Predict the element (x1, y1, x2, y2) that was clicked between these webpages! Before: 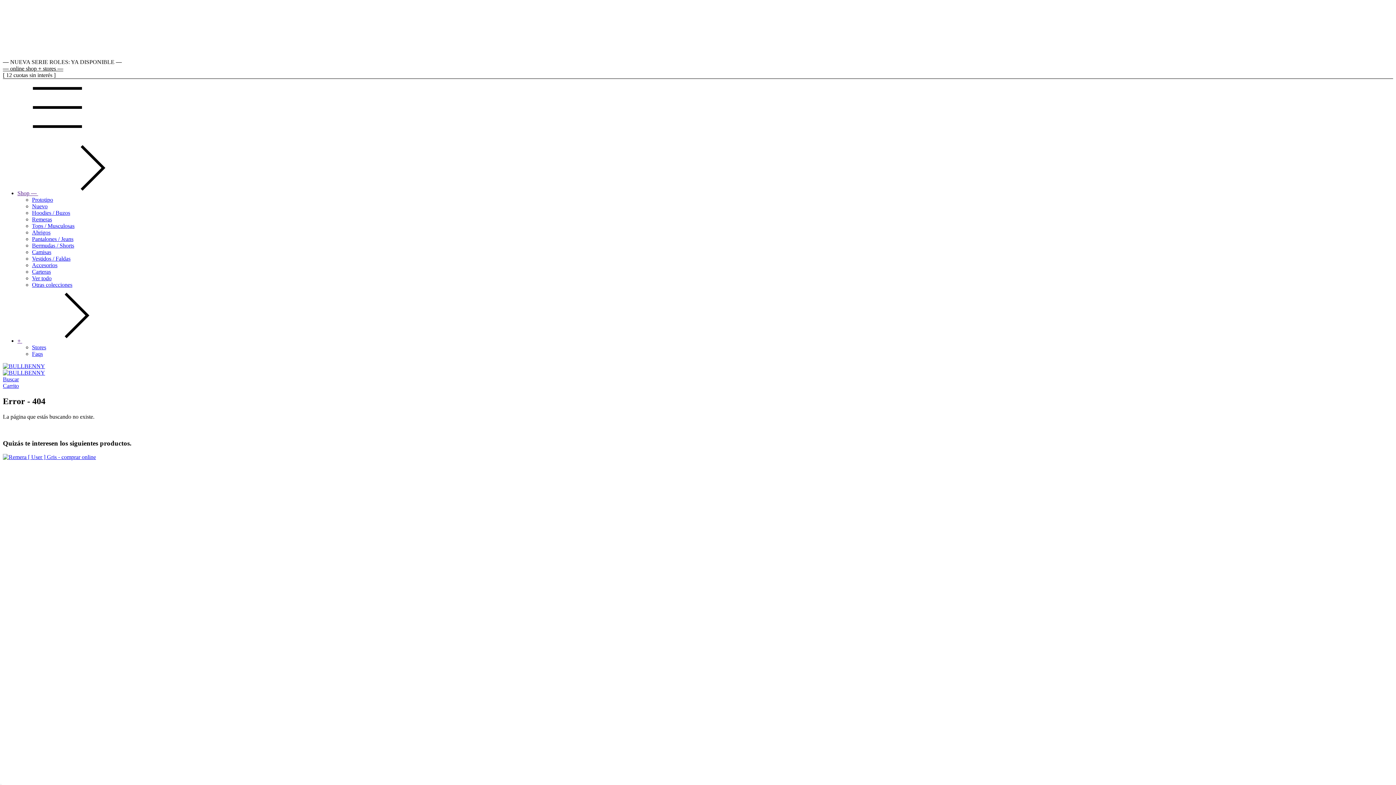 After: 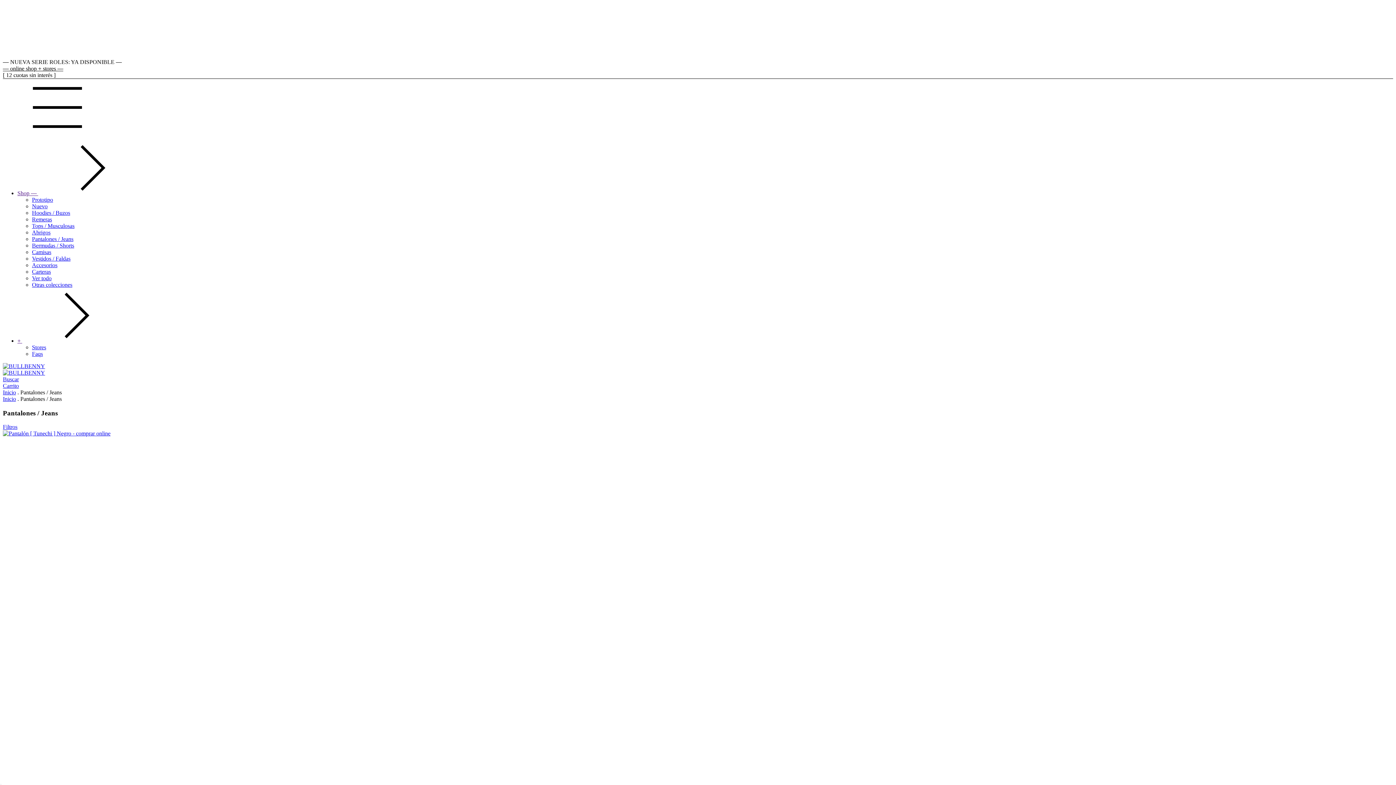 Action: label: Pantalones / Jeans bbox: (32, 236, 73, 242)